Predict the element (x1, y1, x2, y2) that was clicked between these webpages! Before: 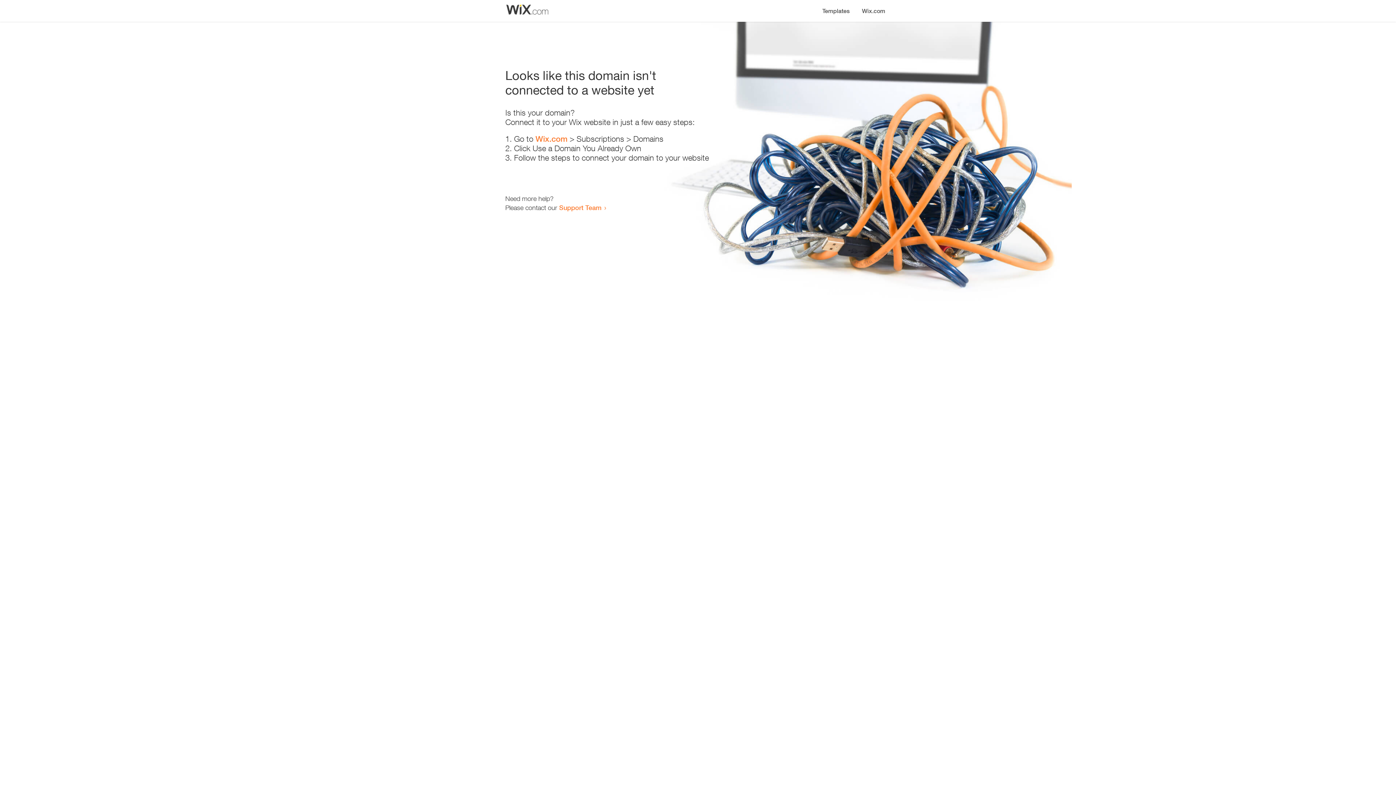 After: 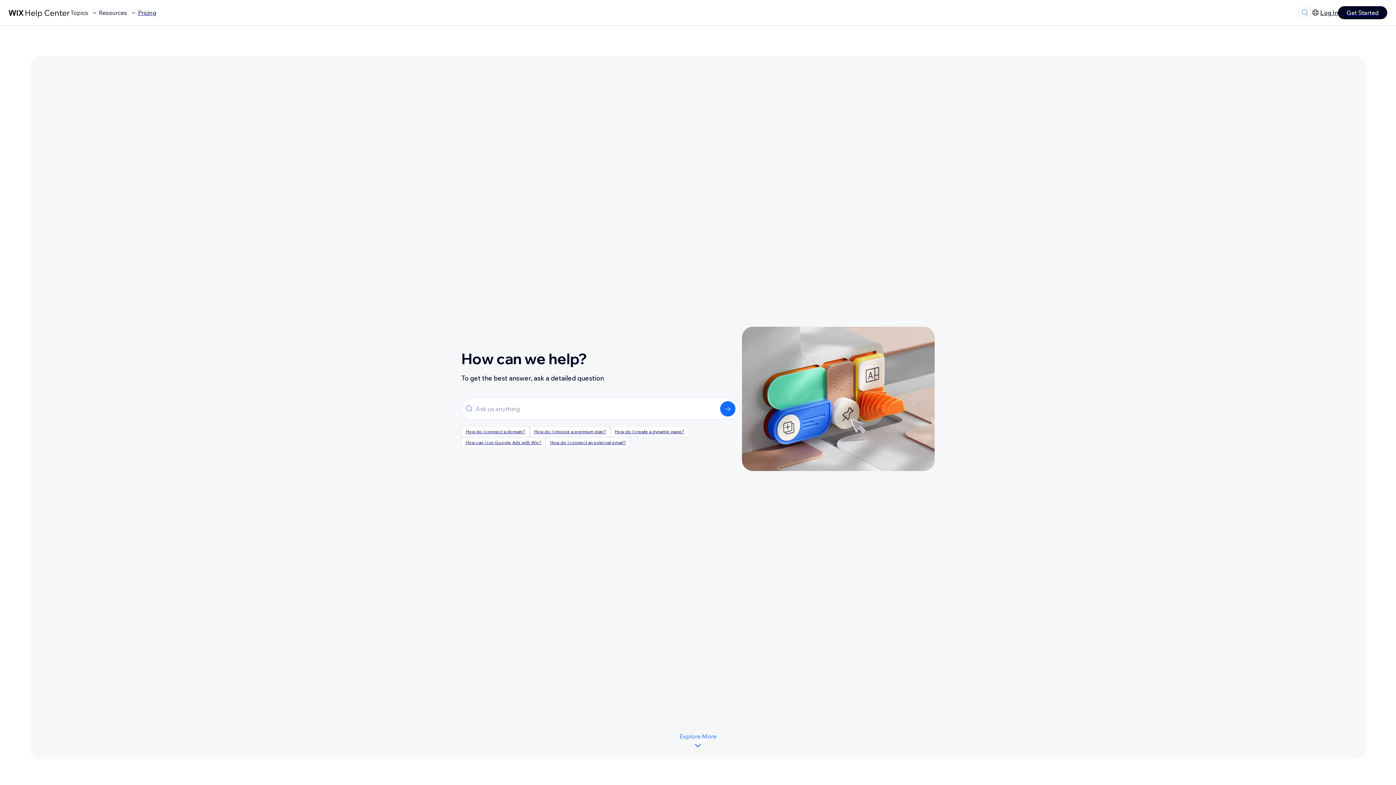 Action: bbox: (559, 203, 601, 211) label: Support Team